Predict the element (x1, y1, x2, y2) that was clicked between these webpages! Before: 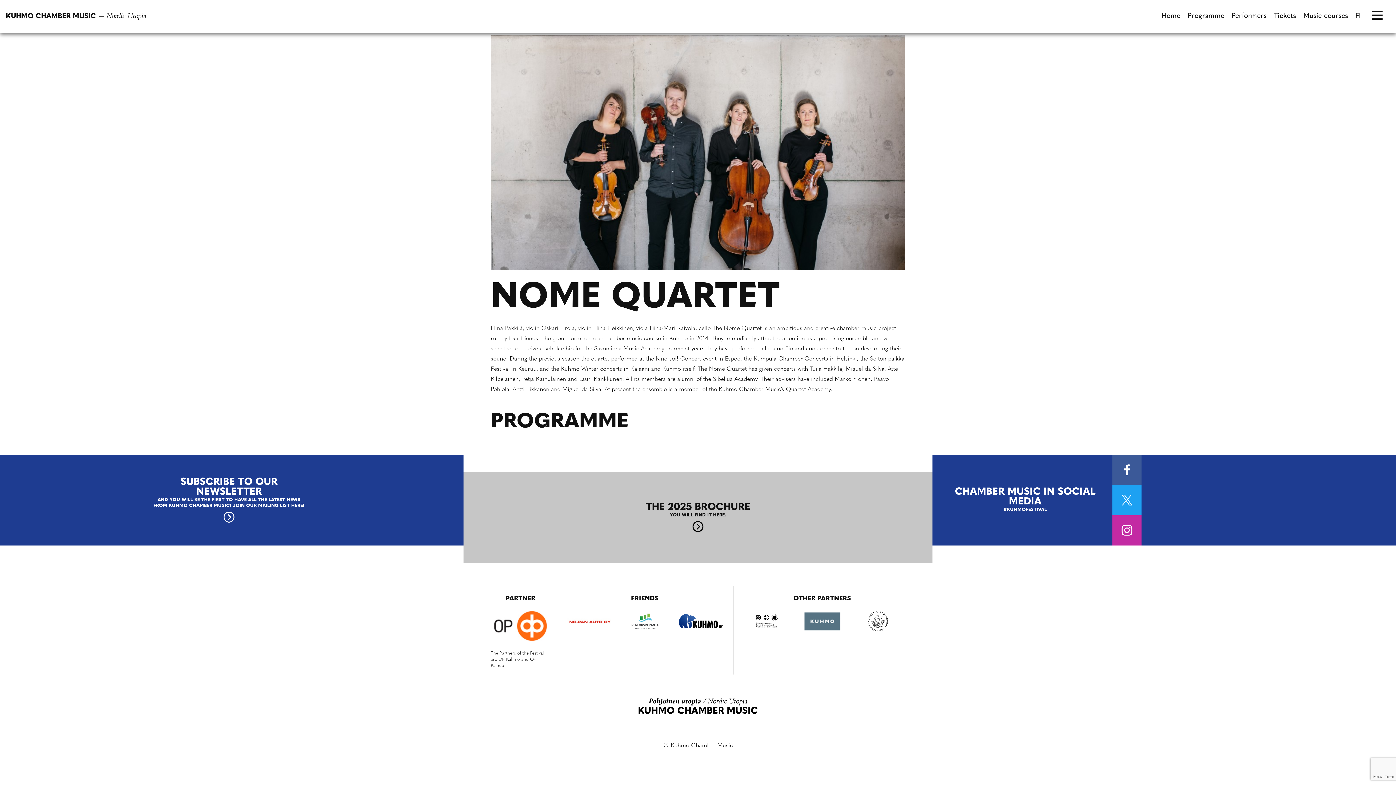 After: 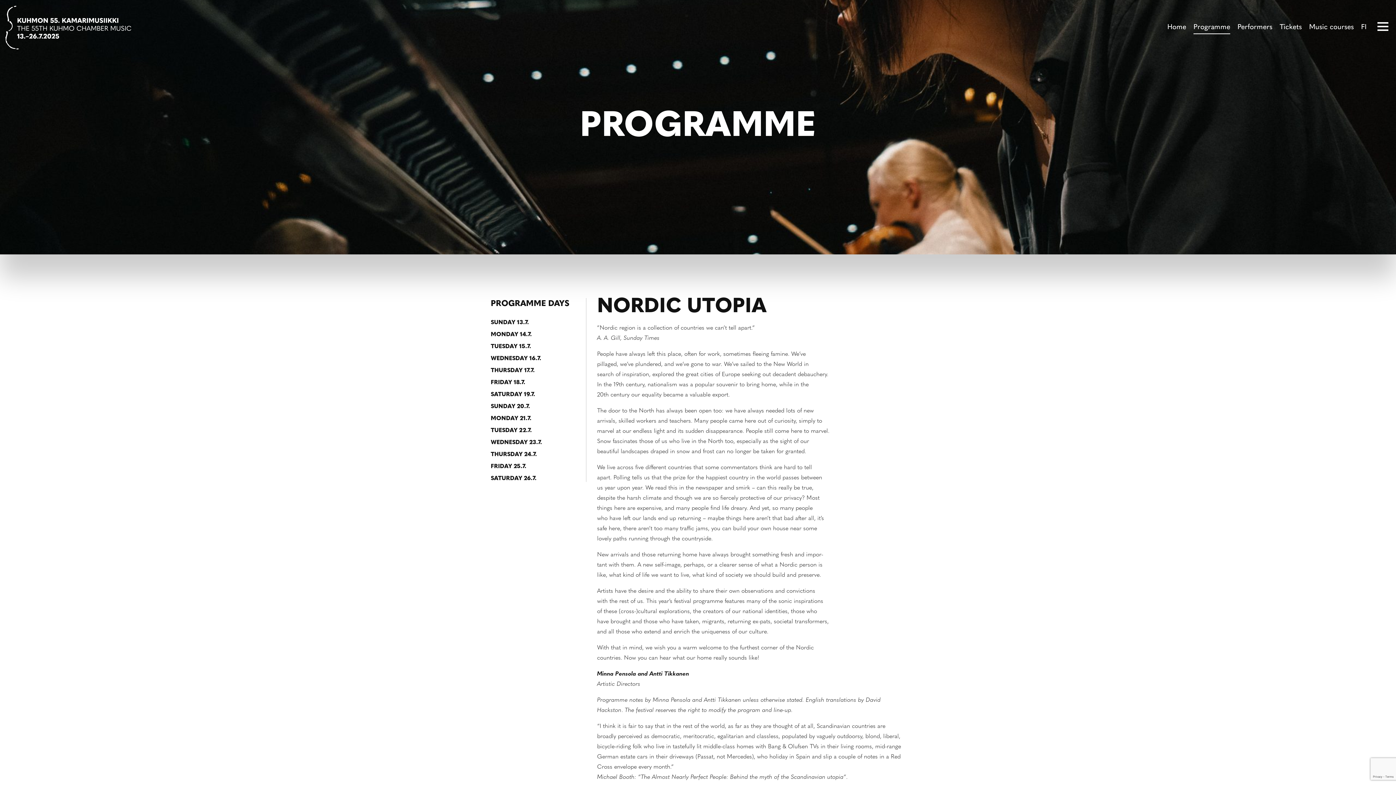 Action: label: Programme bbox: (1184, 6, 1228, 26)